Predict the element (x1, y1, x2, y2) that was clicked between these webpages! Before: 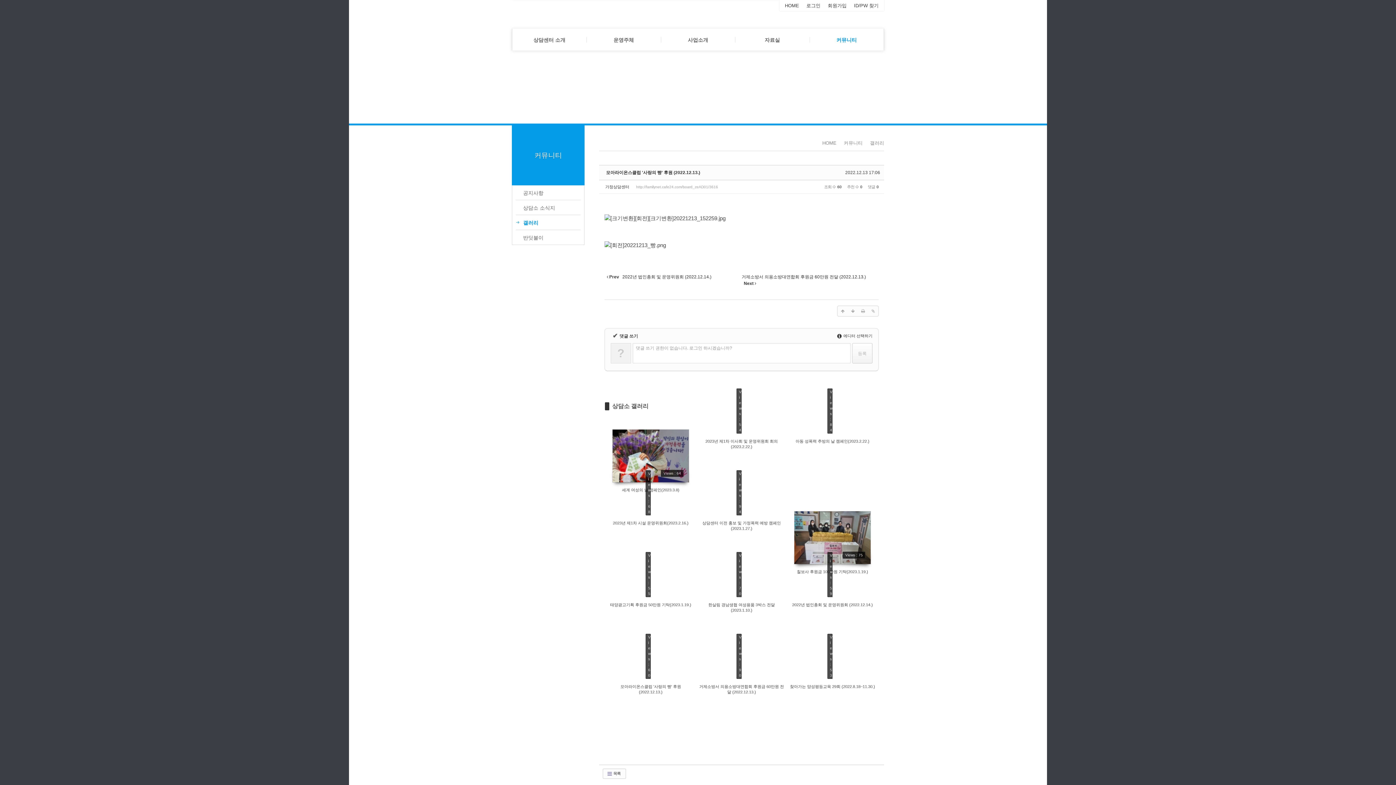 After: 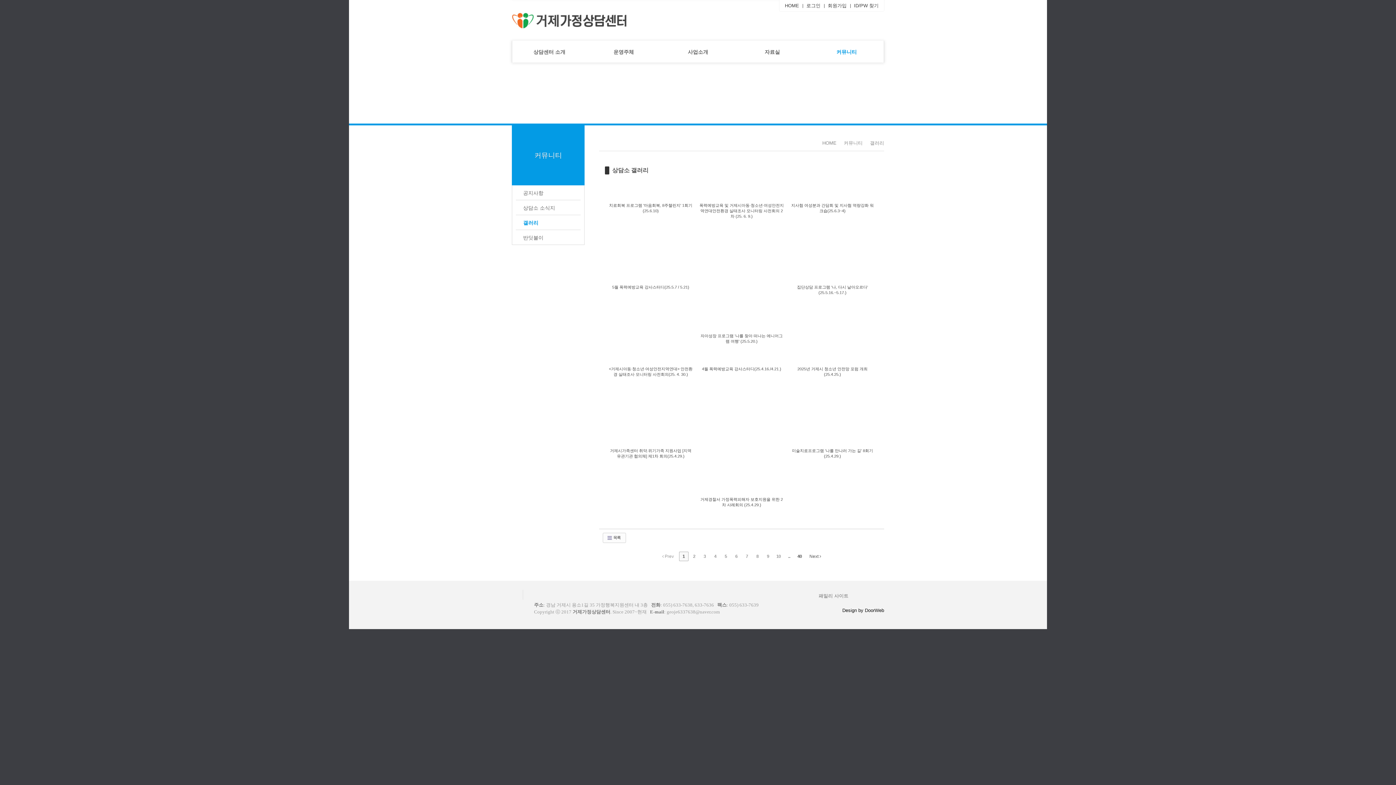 Action: label: 상담소 갤러리 bbox: (612, 402, 648, 410)